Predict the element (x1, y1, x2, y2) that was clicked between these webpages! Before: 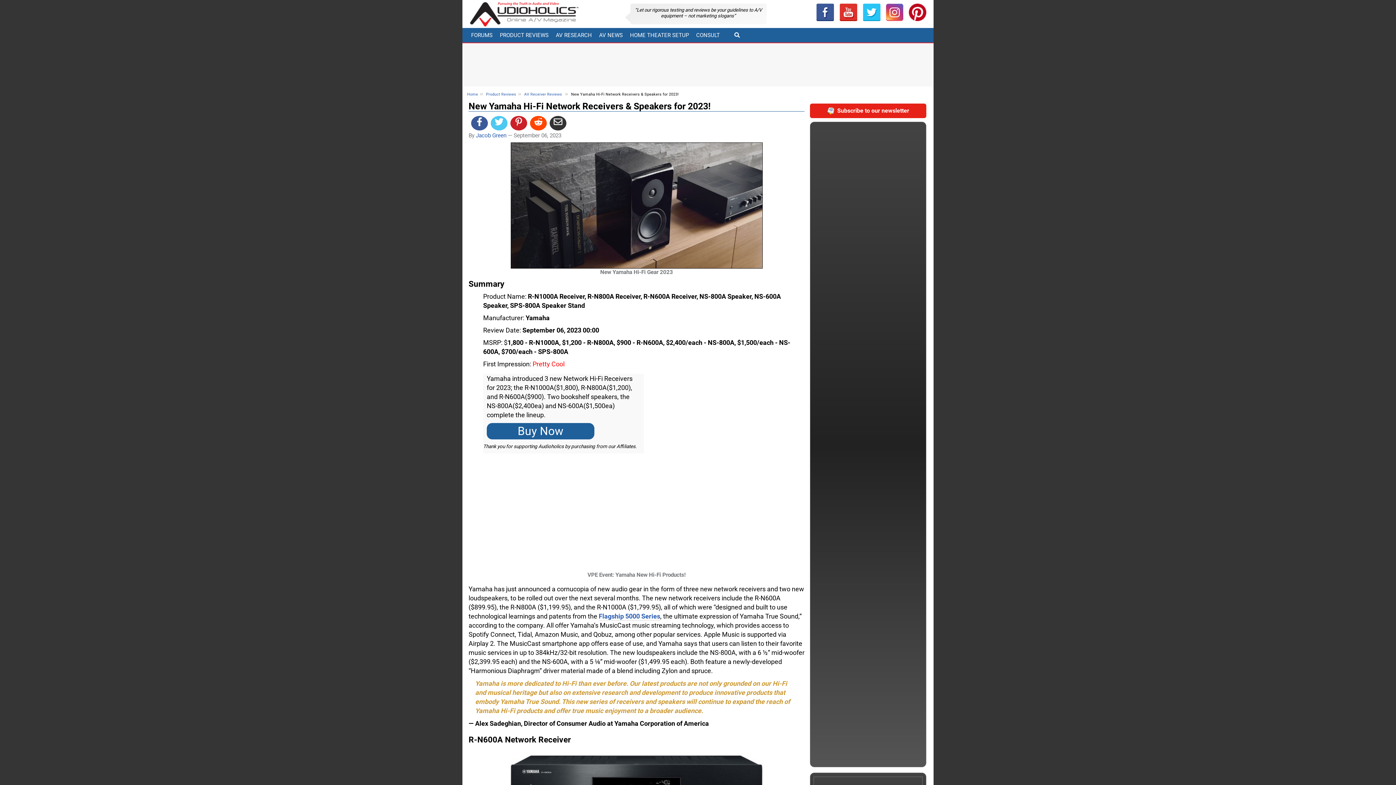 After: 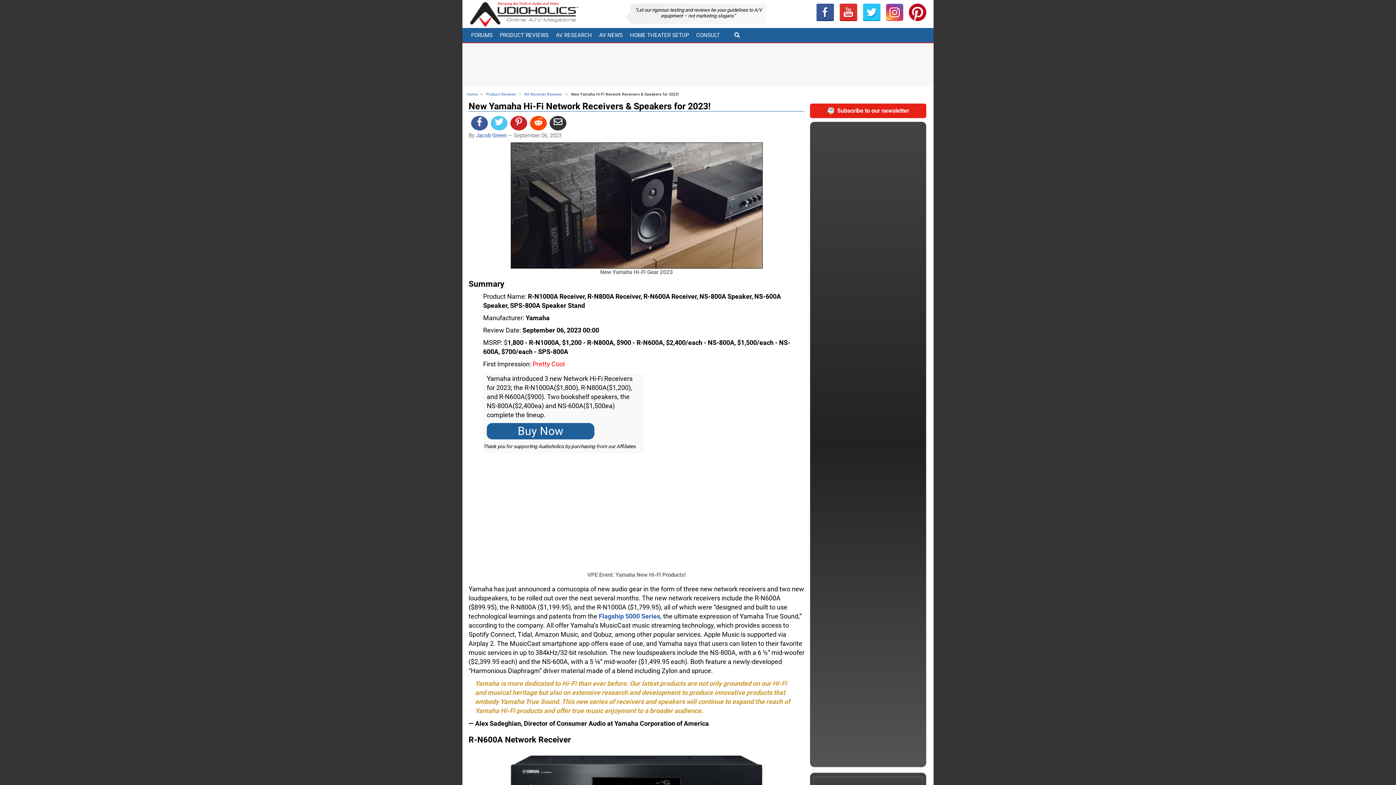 Action: bbox: (549, 116, 566, 130)